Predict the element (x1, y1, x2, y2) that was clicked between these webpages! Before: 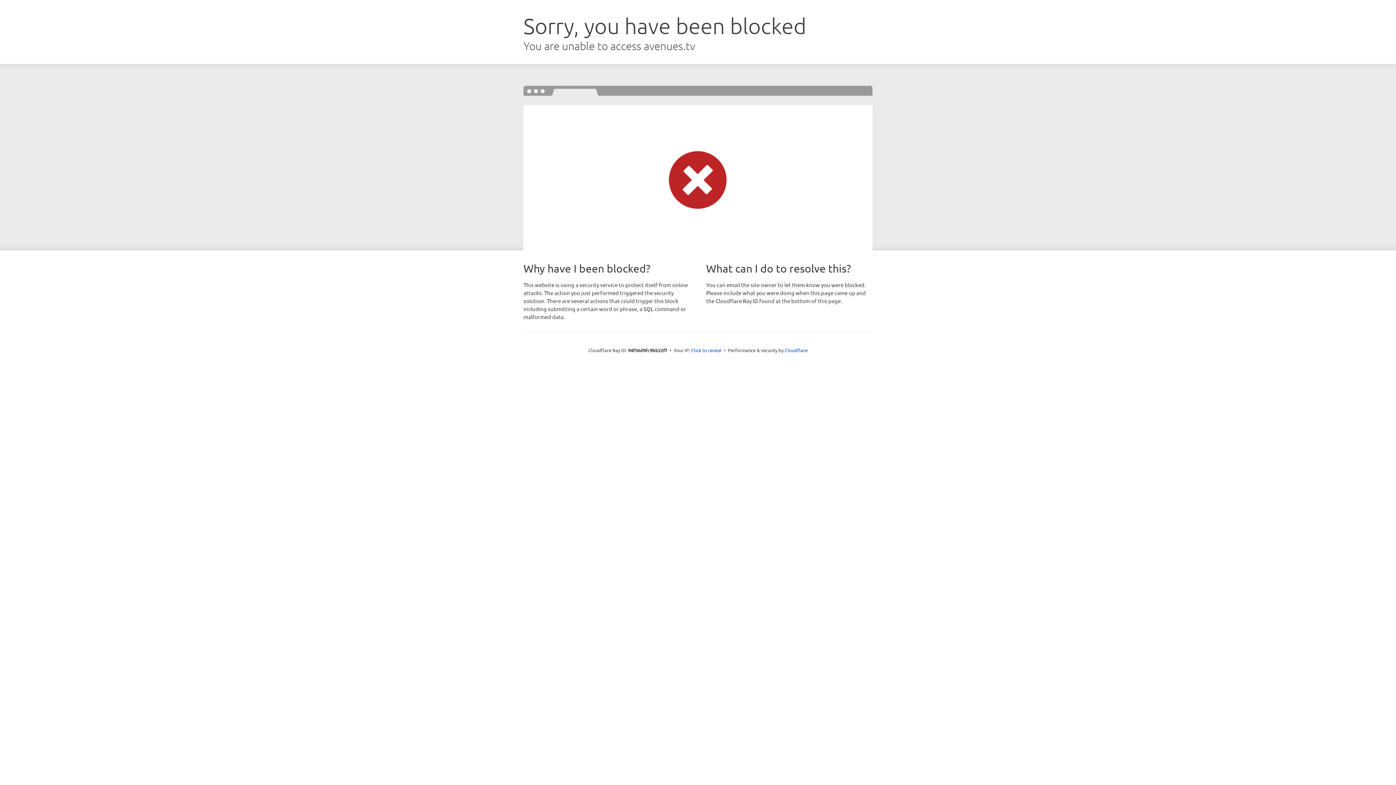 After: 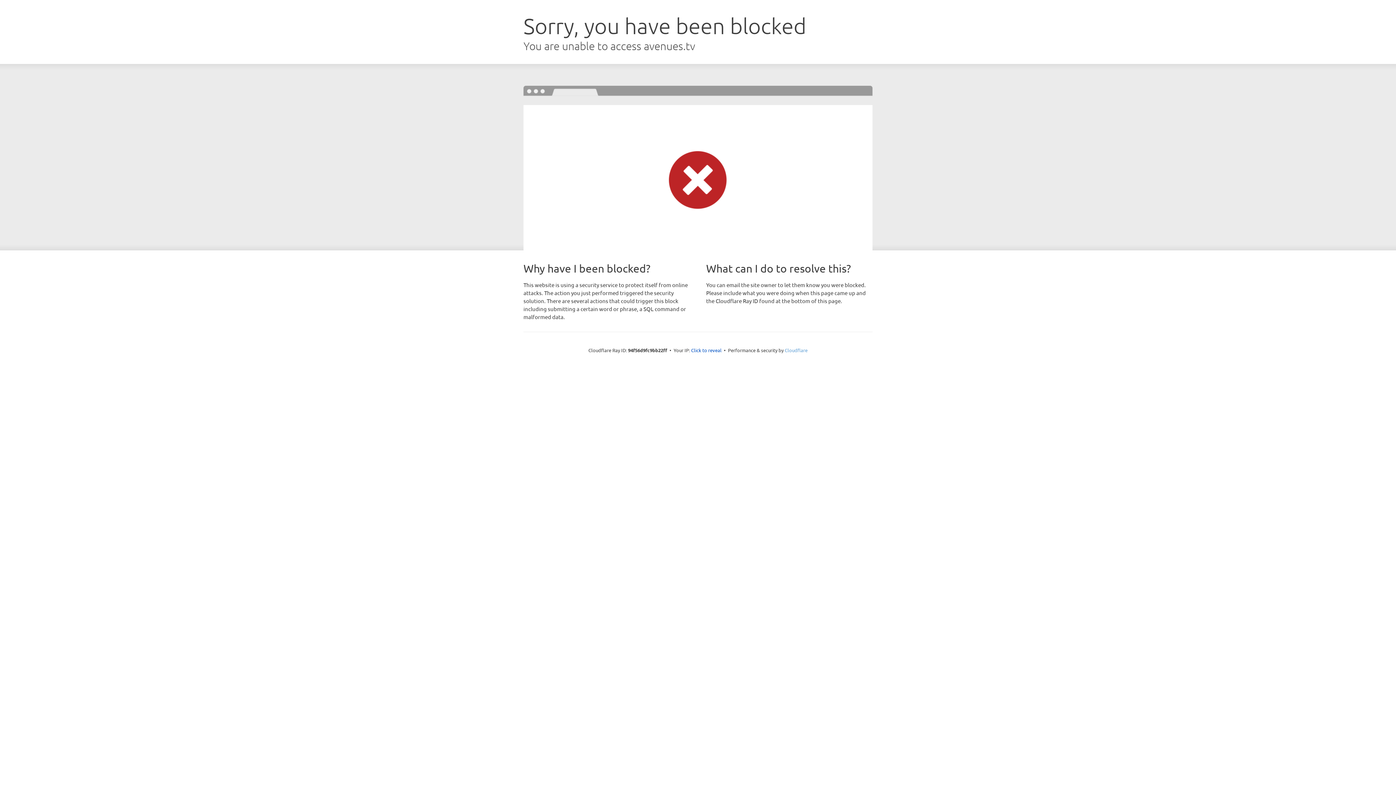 Action: label: Cloudflare bbox: (784, 347, 807, 353)